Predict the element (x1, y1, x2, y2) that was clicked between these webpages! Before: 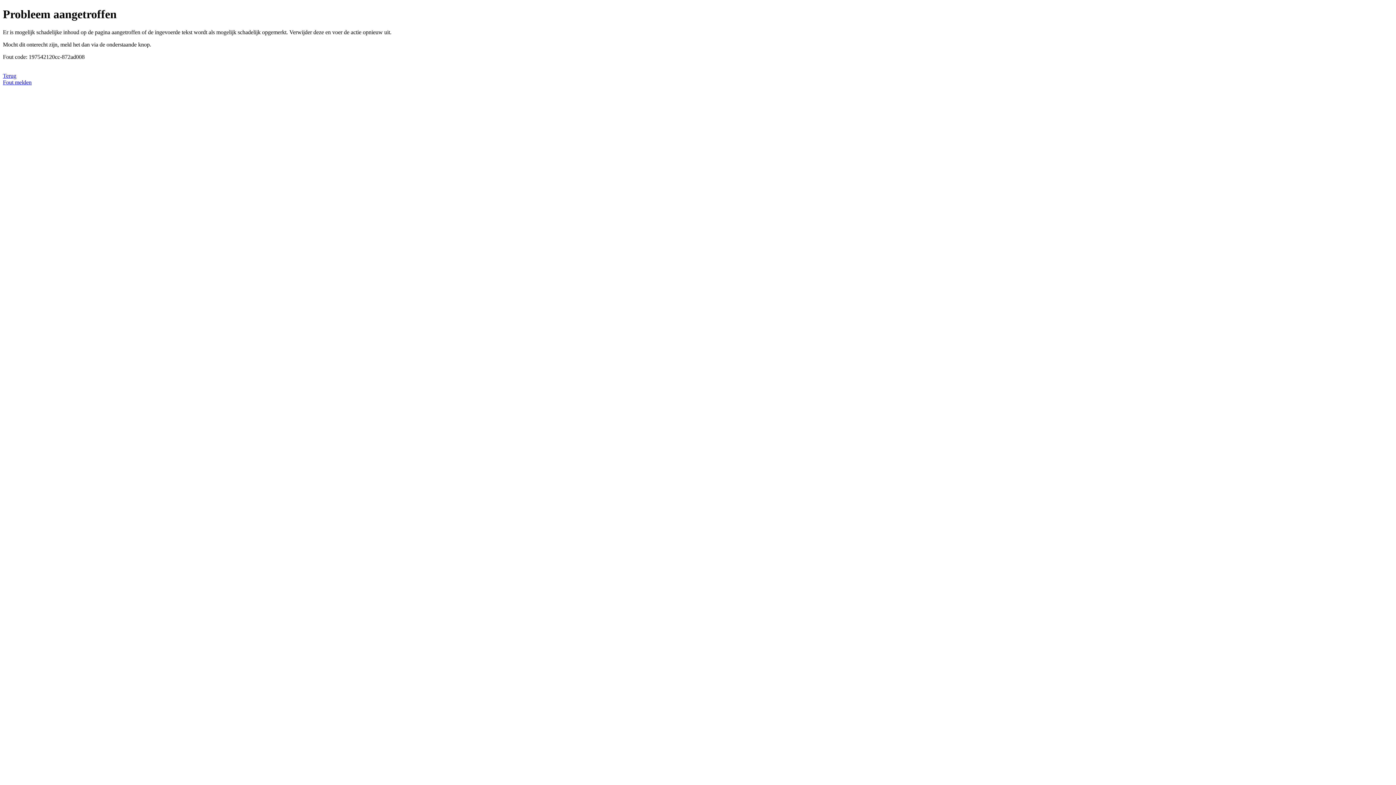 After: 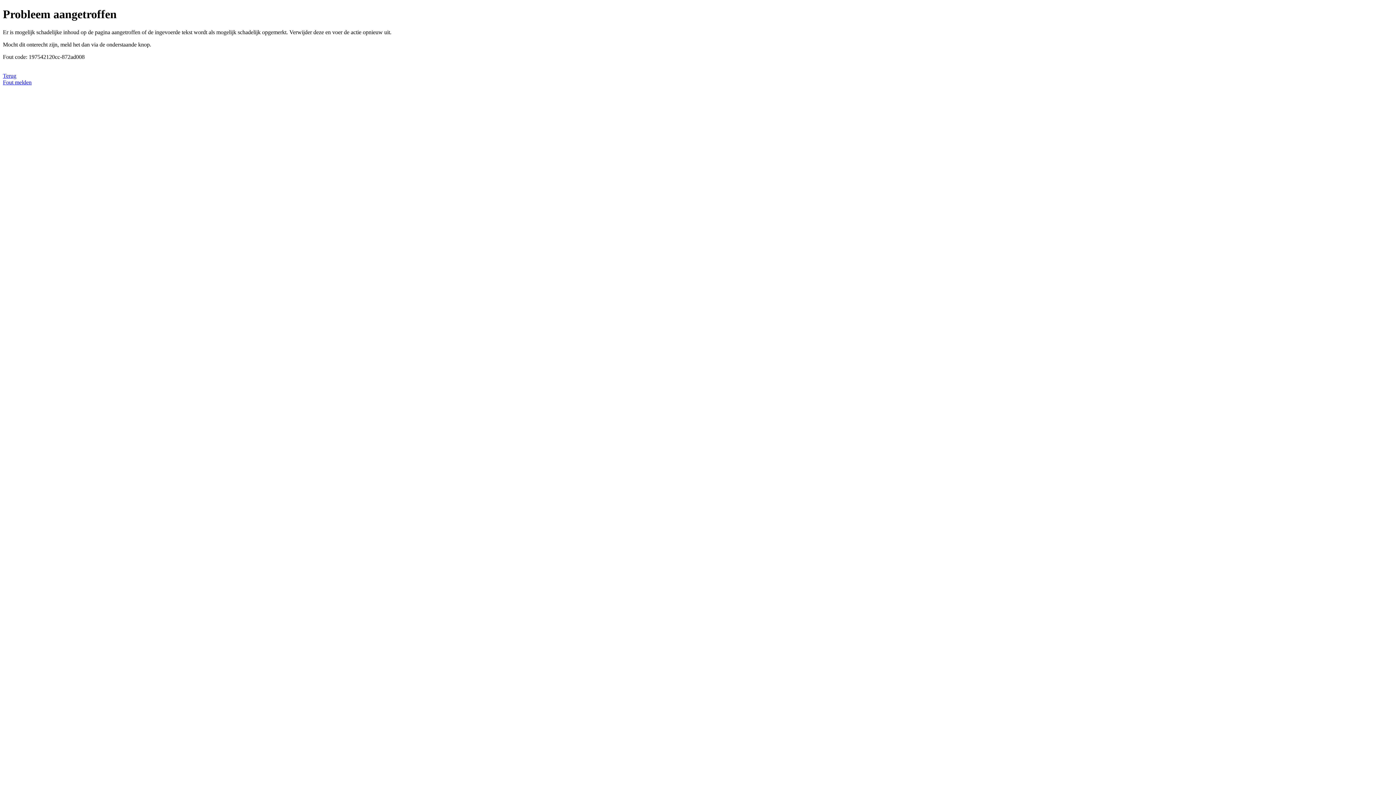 Action: label: Fout melden bbox: (2, 79, 31, 85)